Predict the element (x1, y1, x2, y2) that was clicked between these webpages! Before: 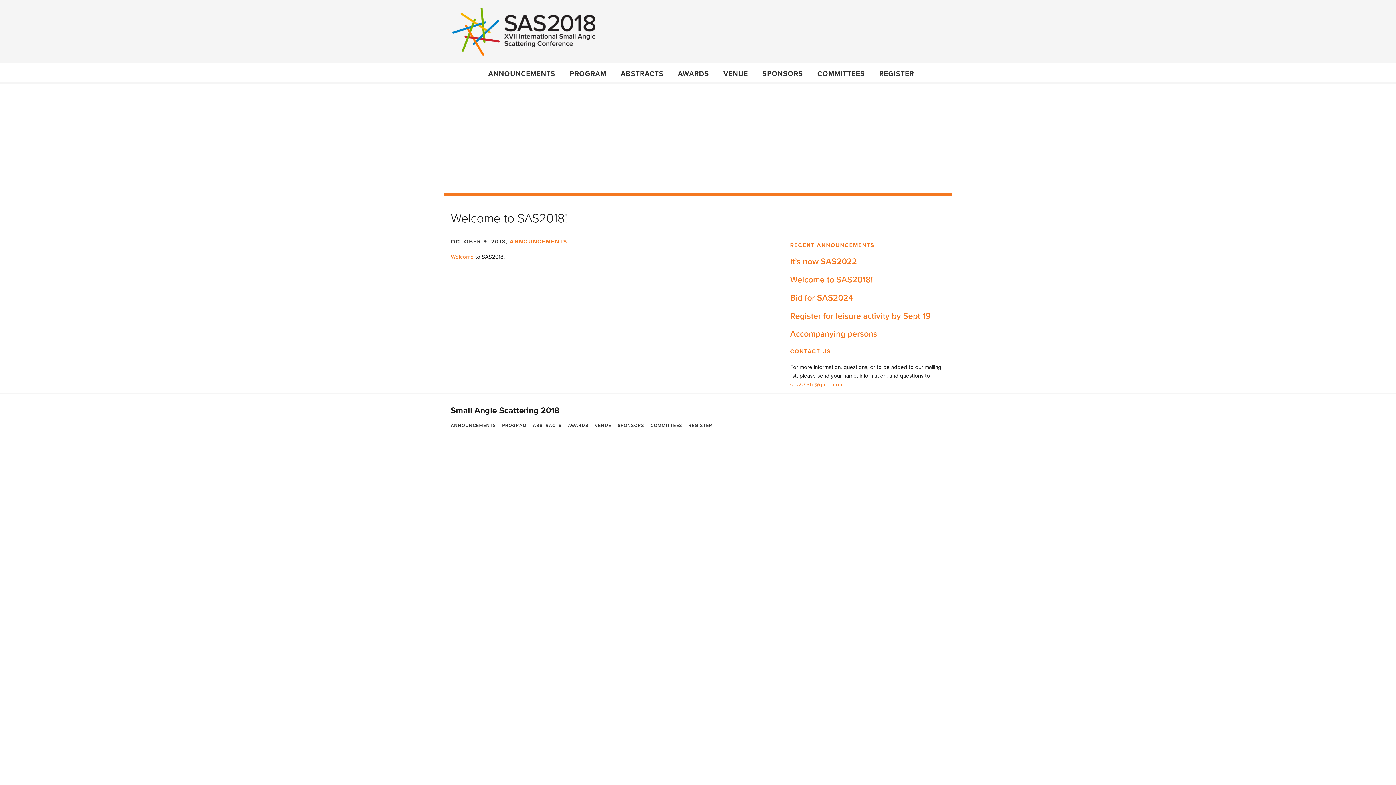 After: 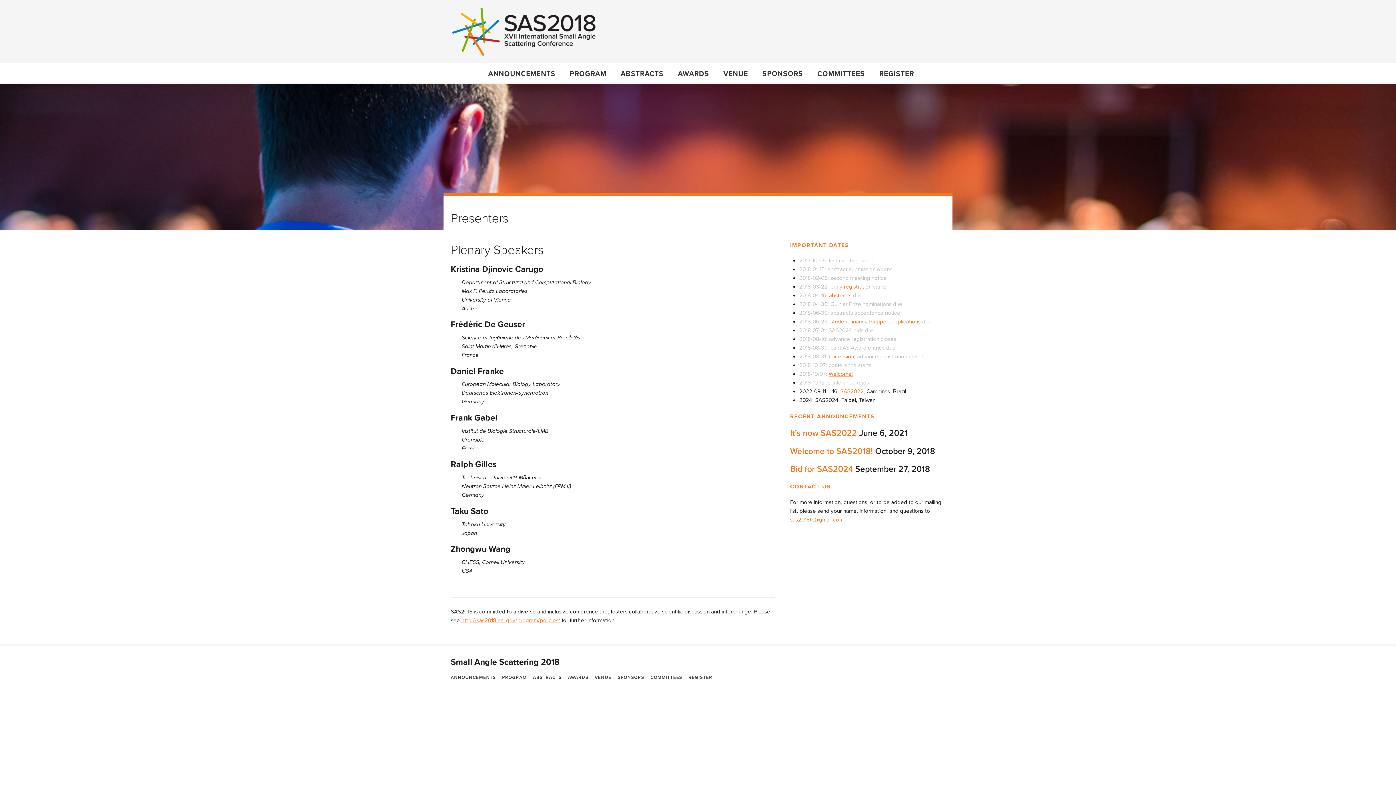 Action: label: ABSTRACTS bbox: (533, 423, 561, 428)